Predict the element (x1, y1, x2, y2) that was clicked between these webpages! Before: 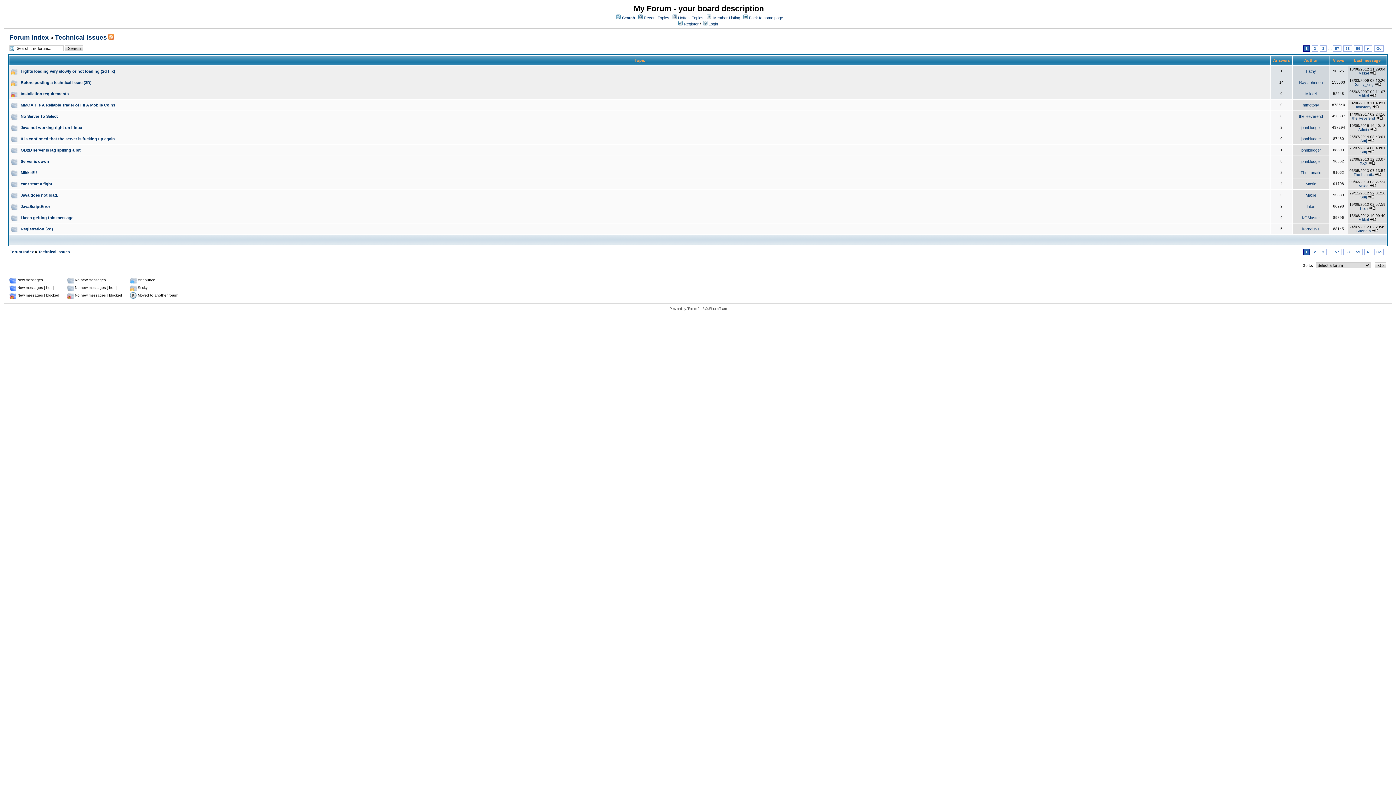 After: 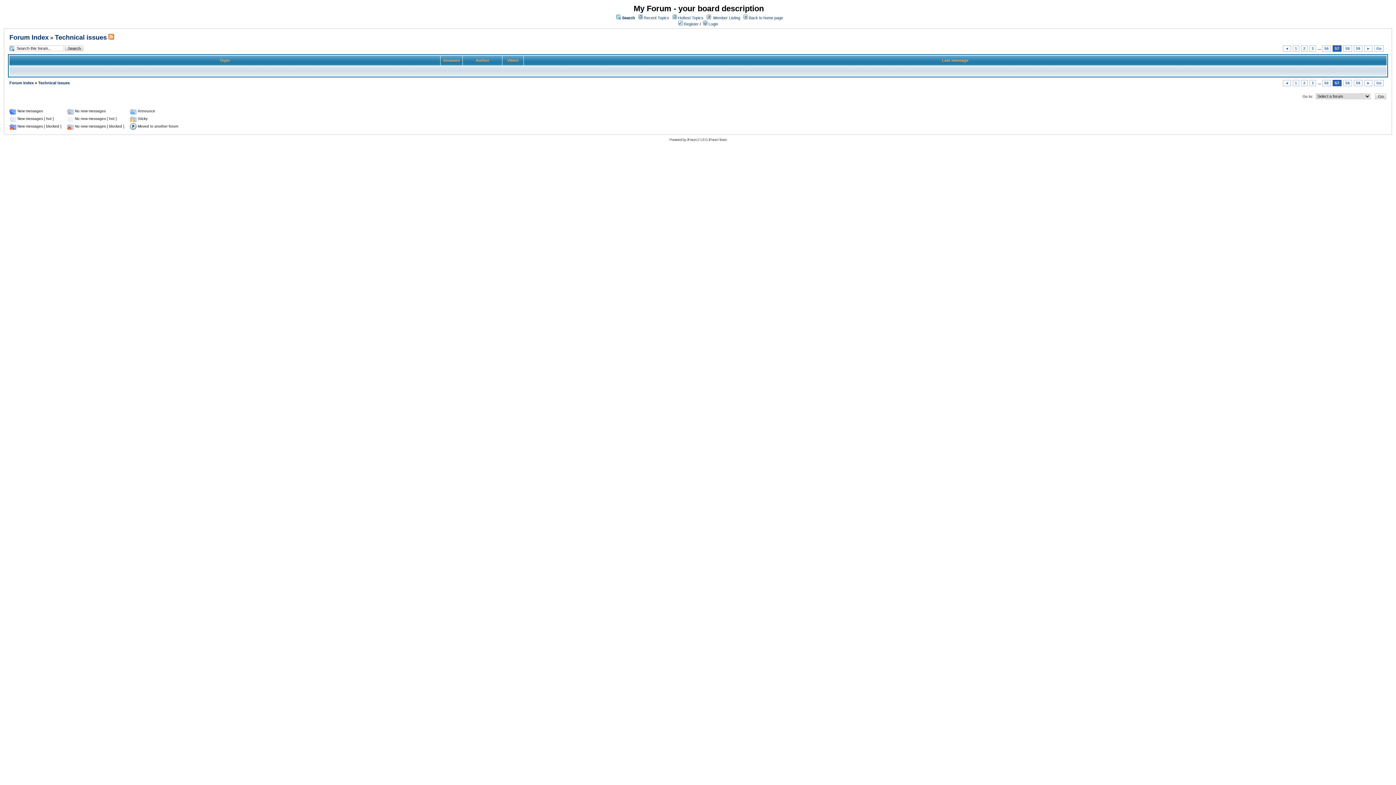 Action: label: 57 bbox: (1333, 249, 1341, 255)